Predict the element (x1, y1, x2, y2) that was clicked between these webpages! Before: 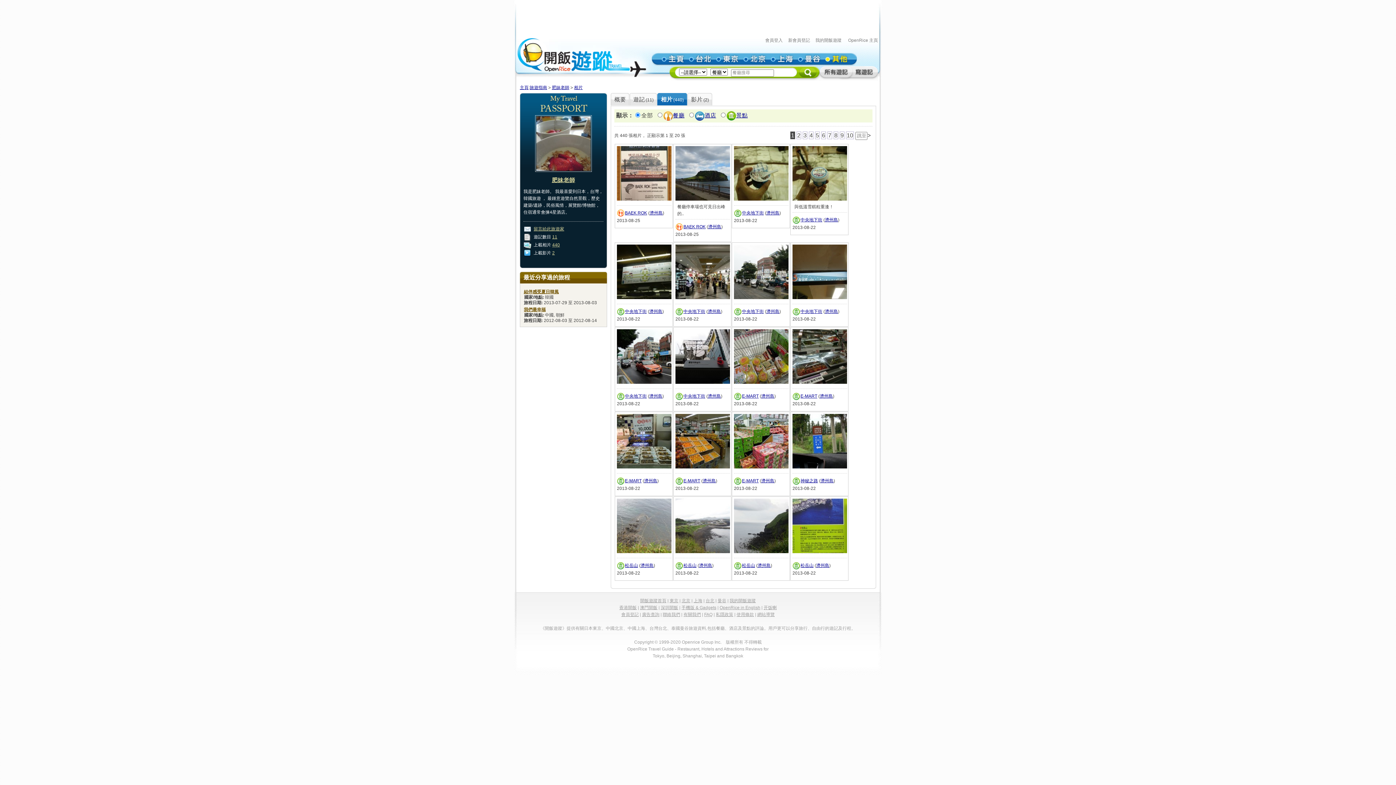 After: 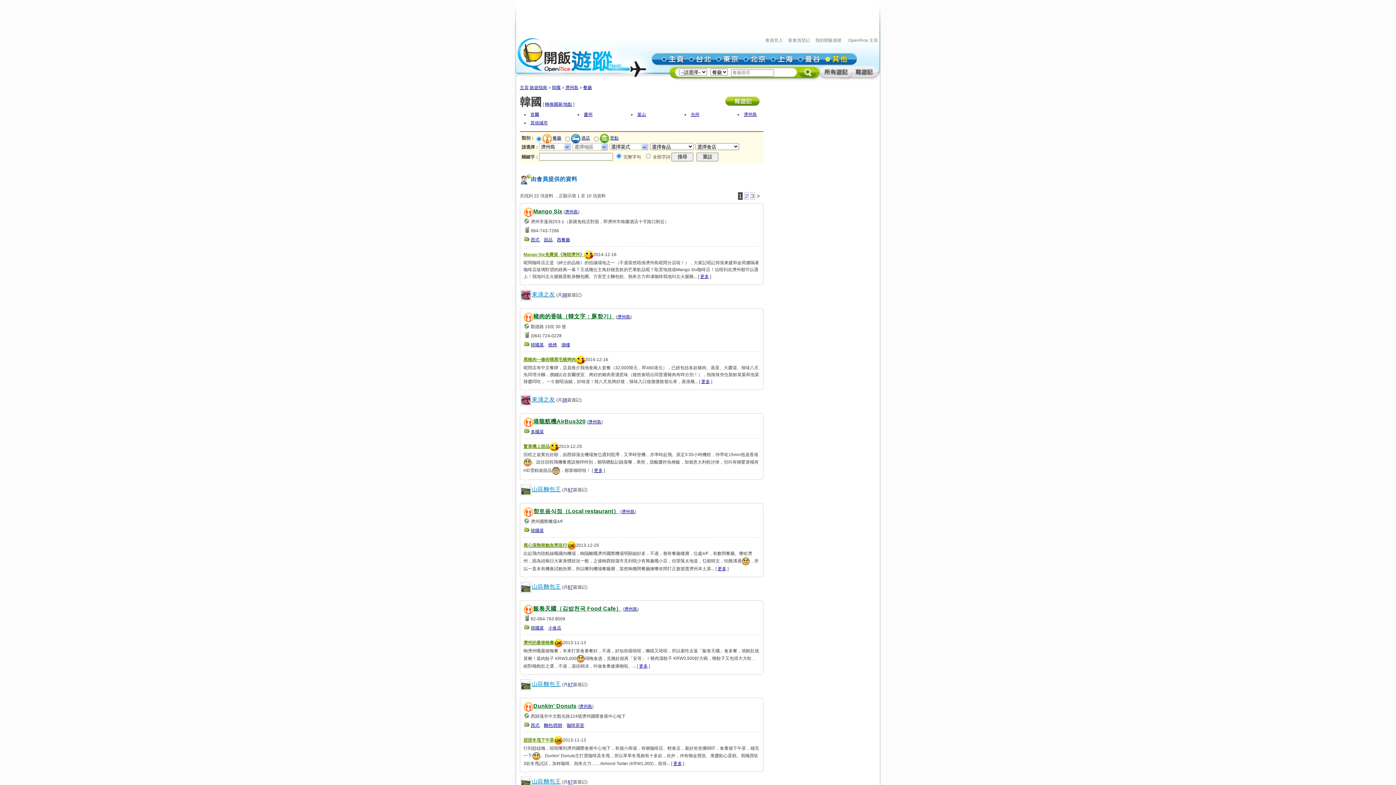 Action: bbox: (708, 224, 721, 229) label: 濟州島